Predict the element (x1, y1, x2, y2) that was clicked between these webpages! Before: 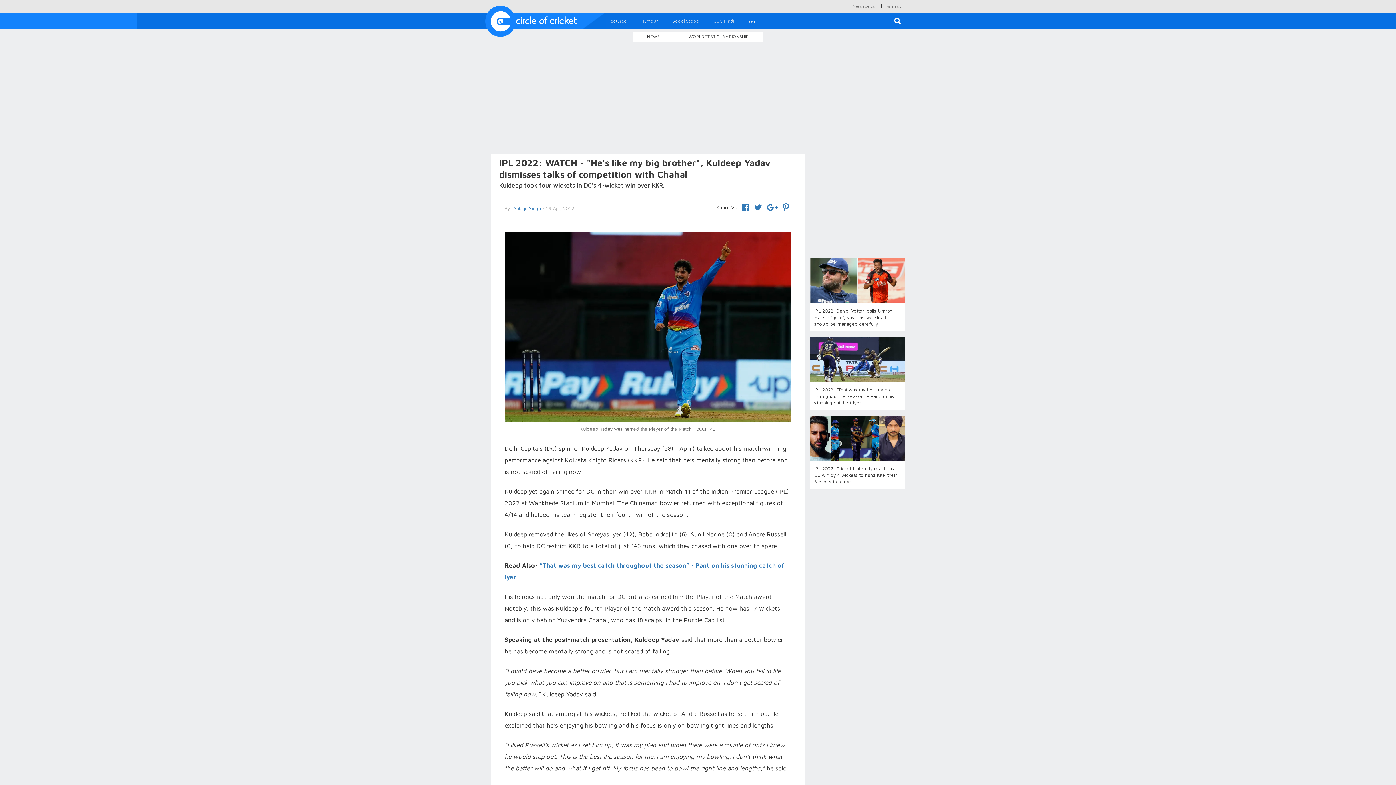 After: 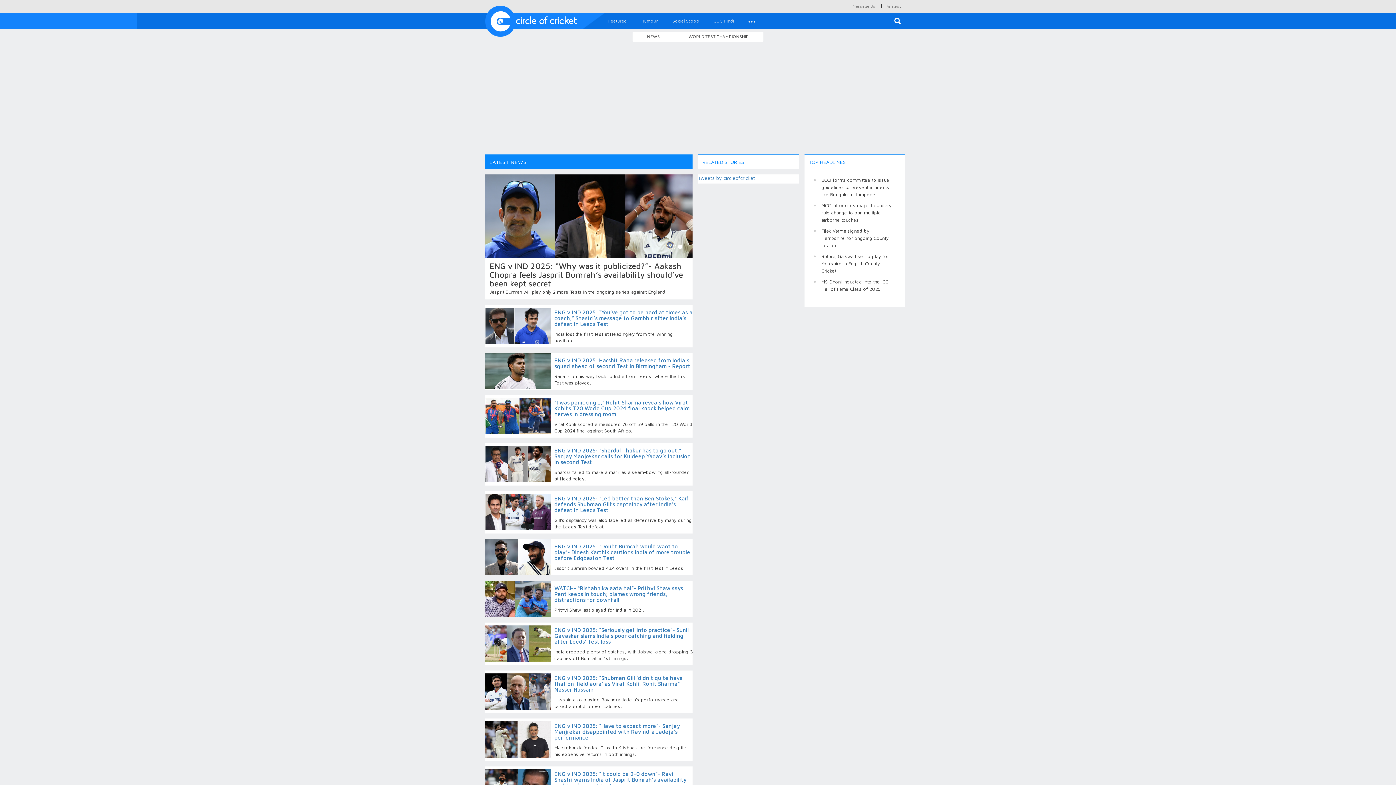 Action: label: NEWS bbox: (632, 31, 674, 41)